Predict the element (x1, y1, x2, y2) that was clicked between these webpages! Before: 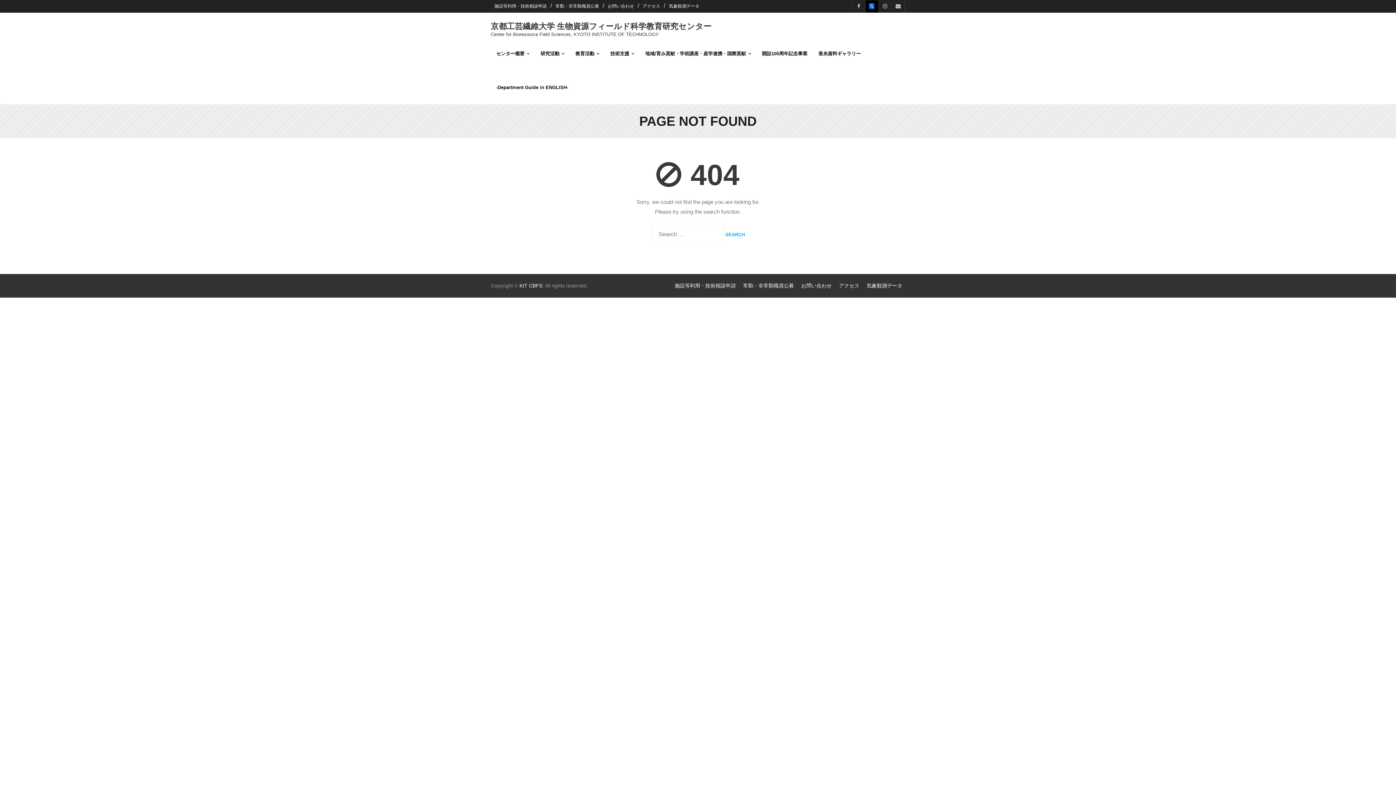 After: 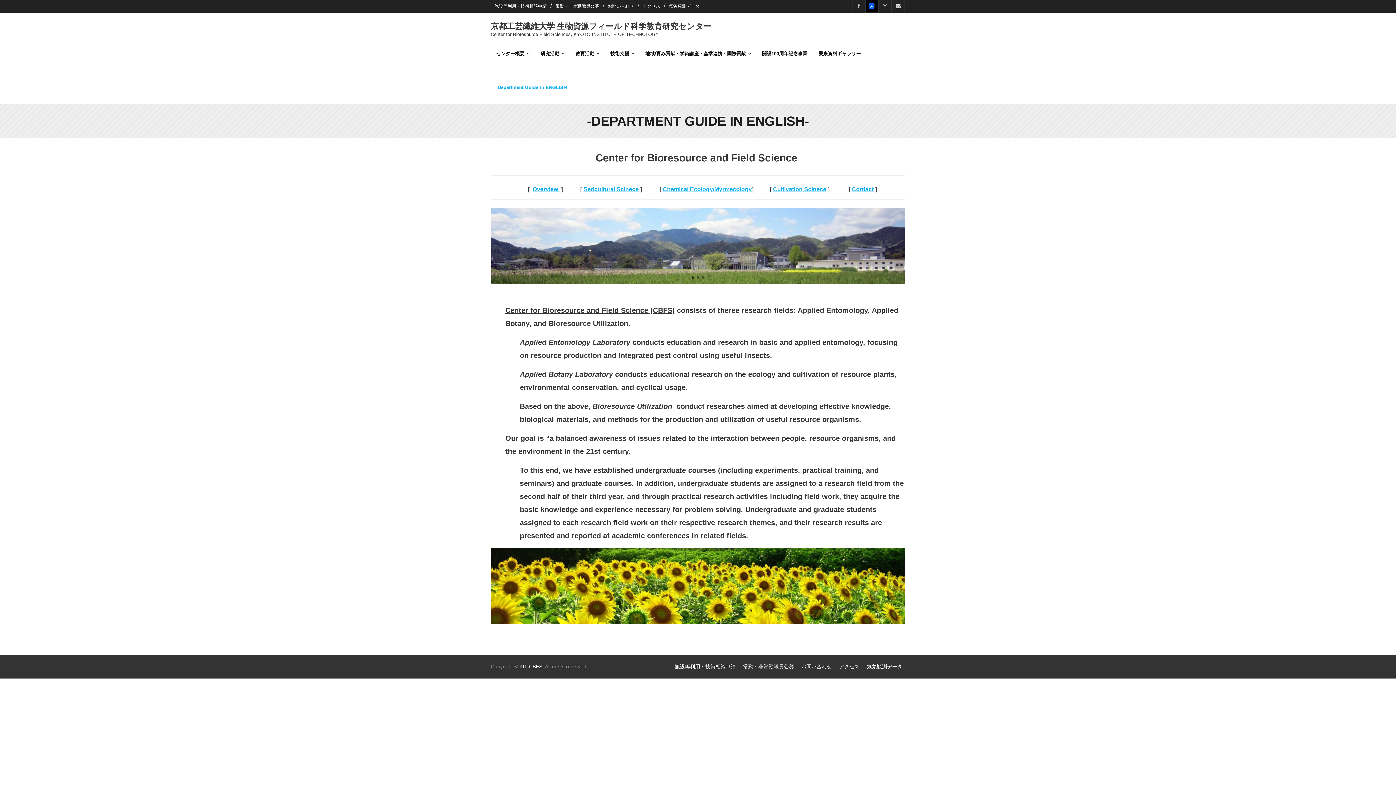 Action: bbox: (490, 70, 573, 104) label: -Department Guide in ENGLISH-